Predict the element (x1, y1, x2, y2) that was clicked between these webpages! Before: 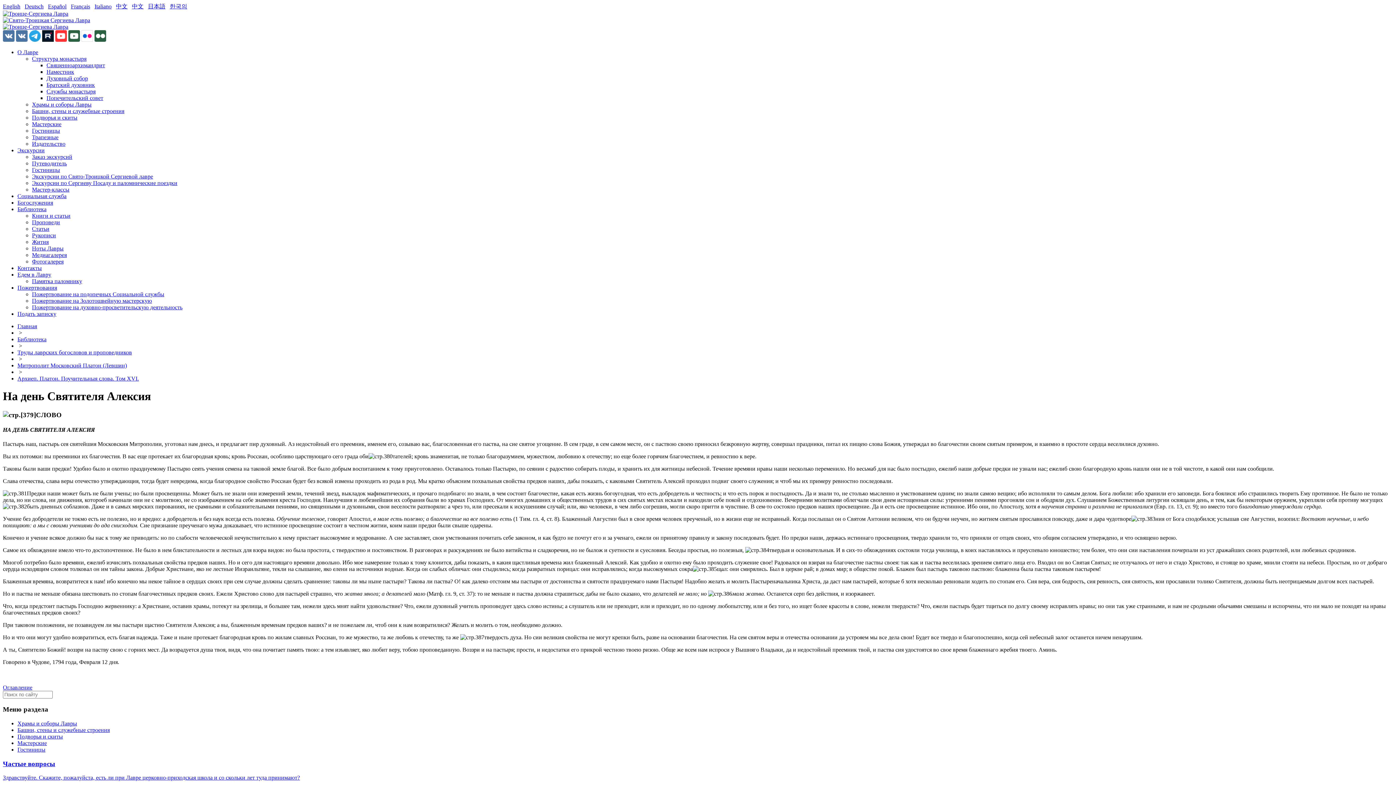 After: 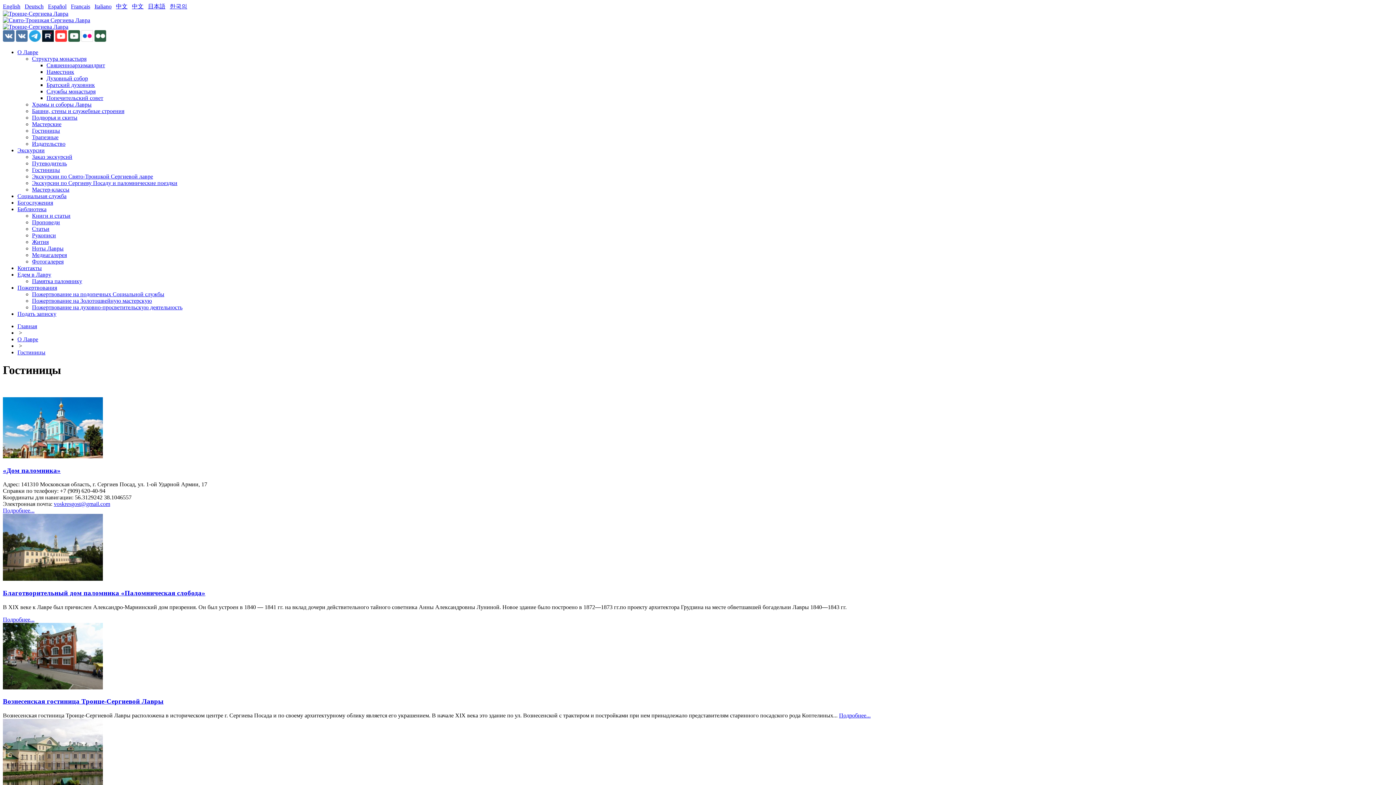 Action: label: Гостиницы bbox: (17, 746, 45, 753)